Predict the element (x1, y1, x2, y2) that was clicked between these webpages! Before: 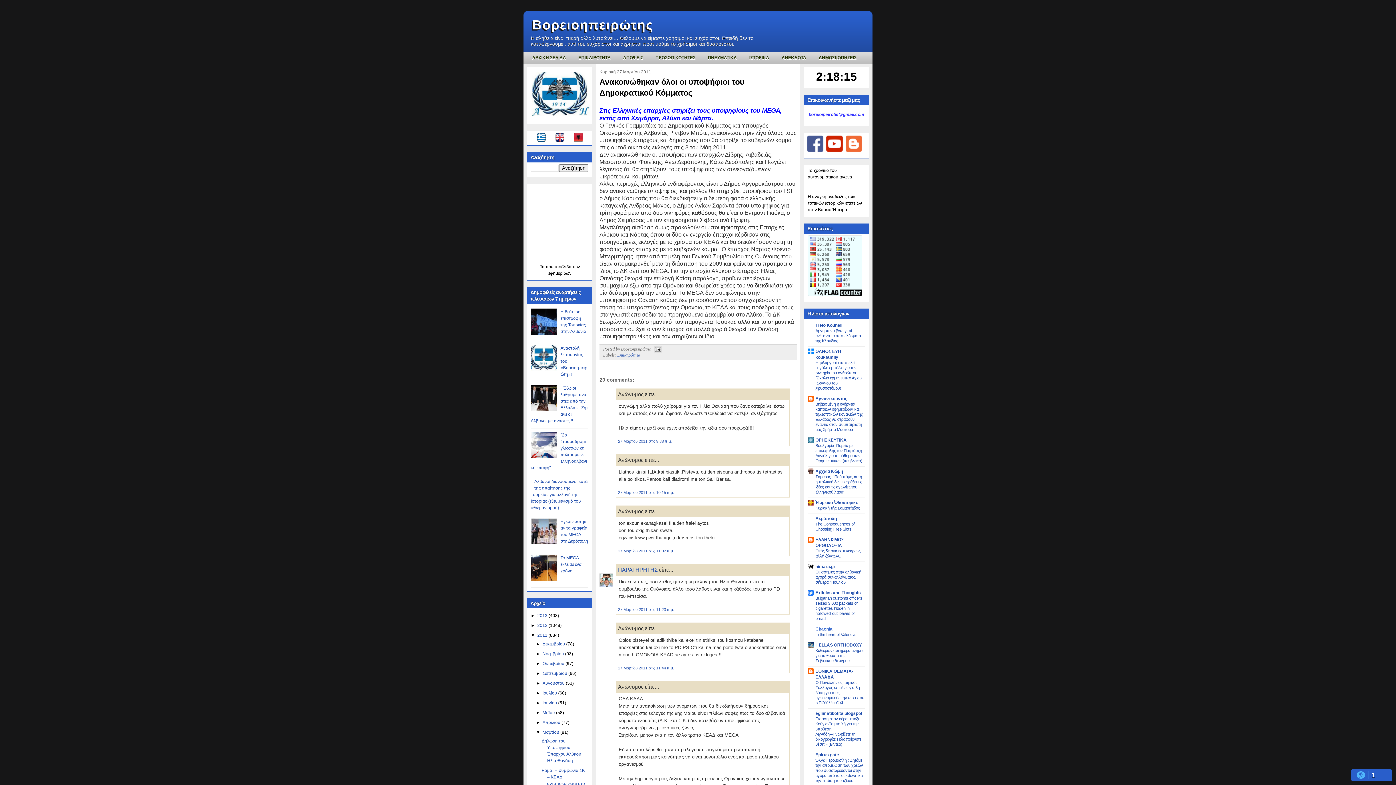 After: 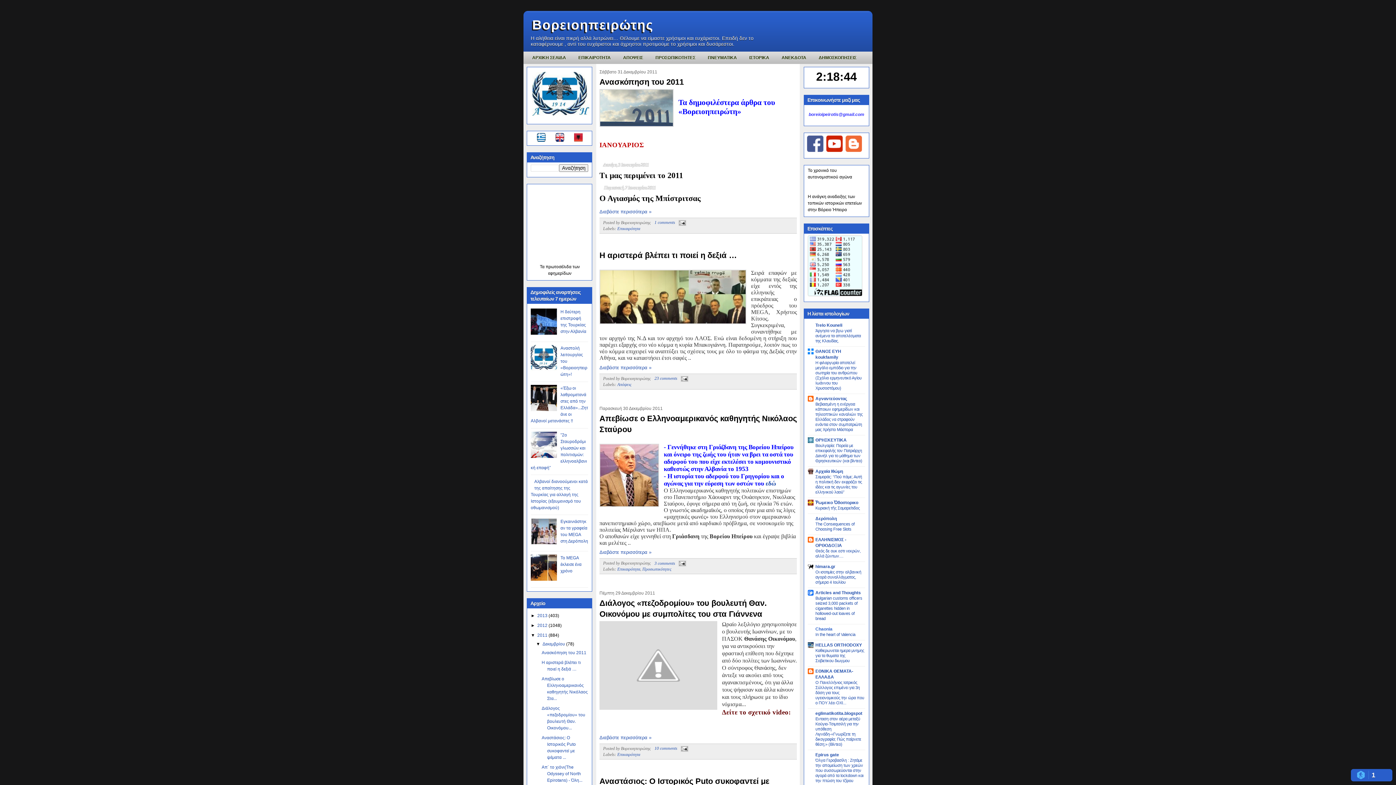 Action: bbox: (542, 641, 566, 646) label: Δεκεμβρίου 